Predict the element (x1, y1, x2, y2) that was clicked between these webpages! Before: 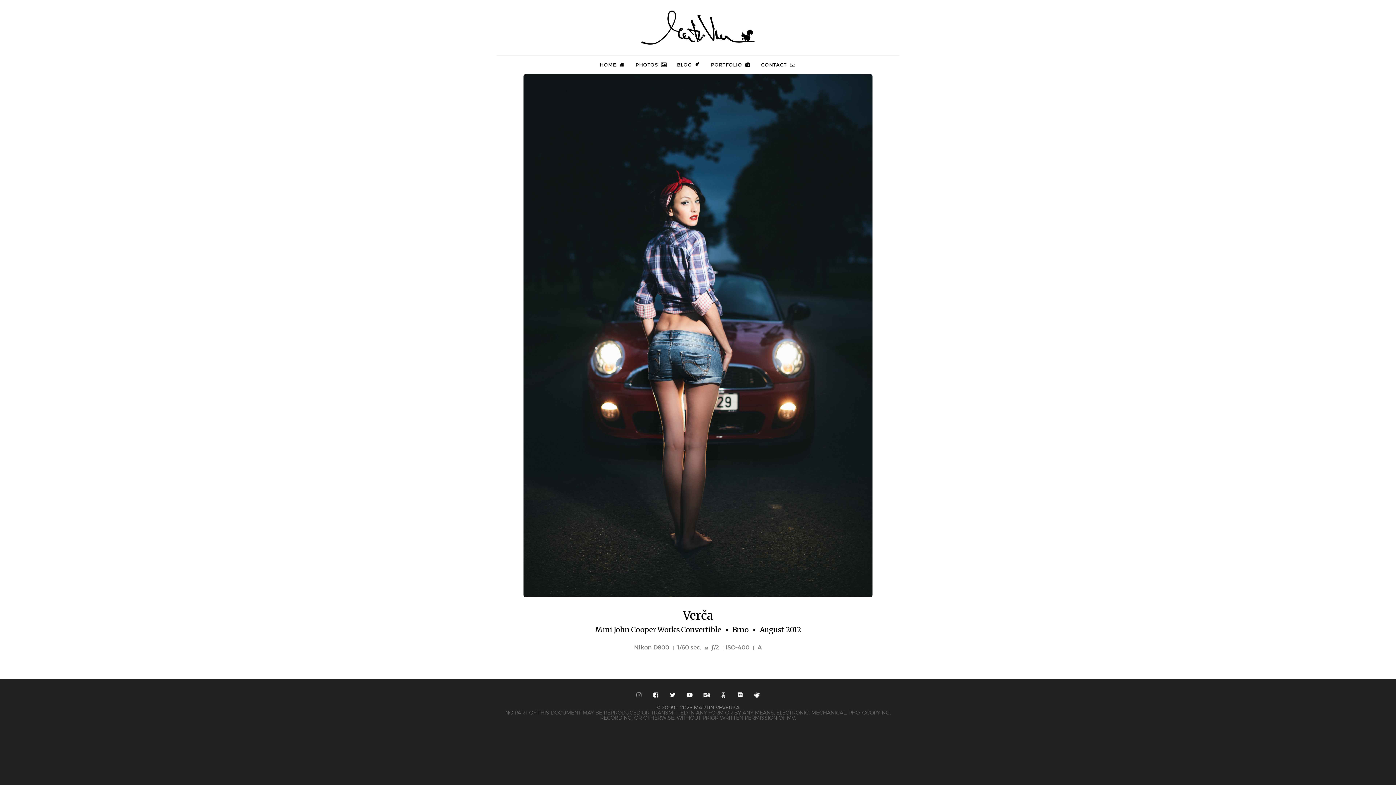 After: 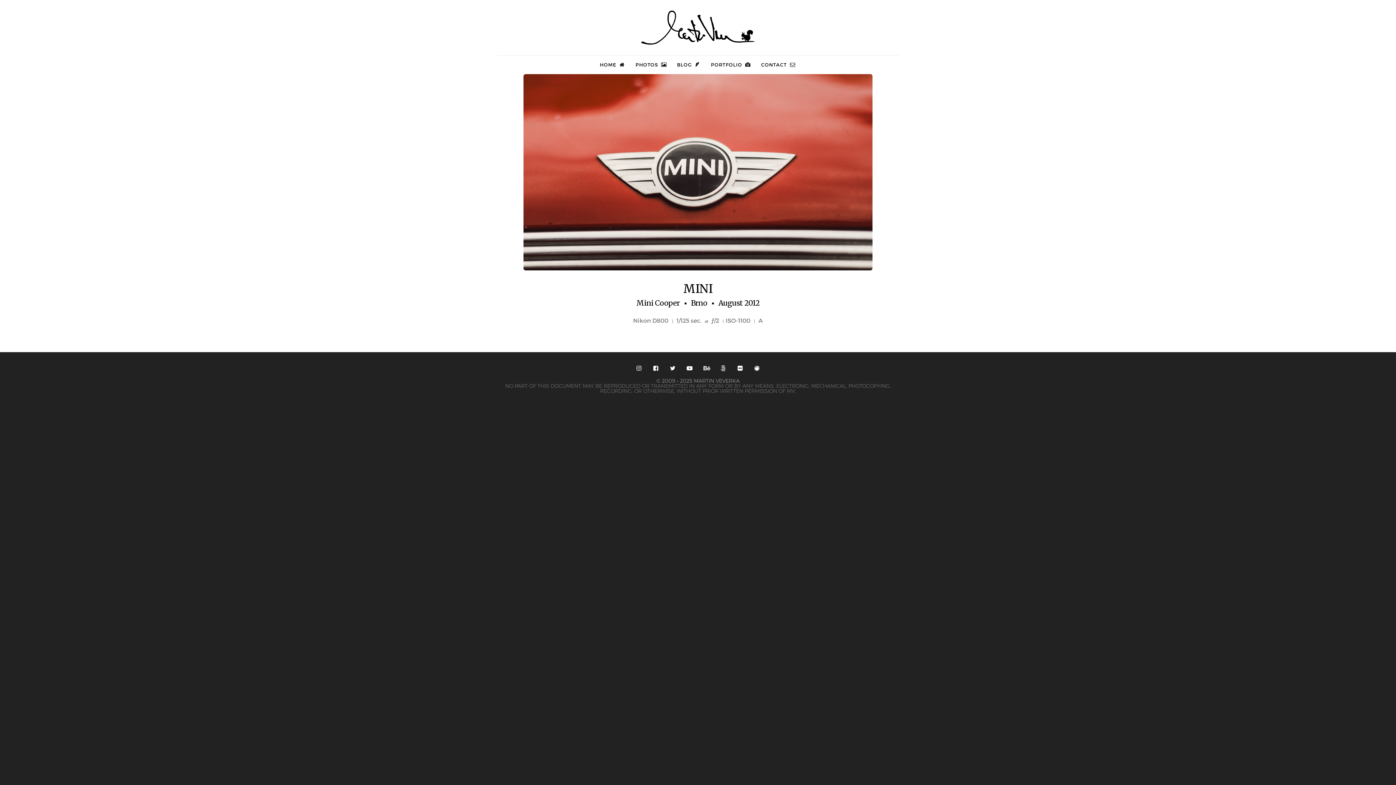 Action: bbox: (523, 74, 610, 597)